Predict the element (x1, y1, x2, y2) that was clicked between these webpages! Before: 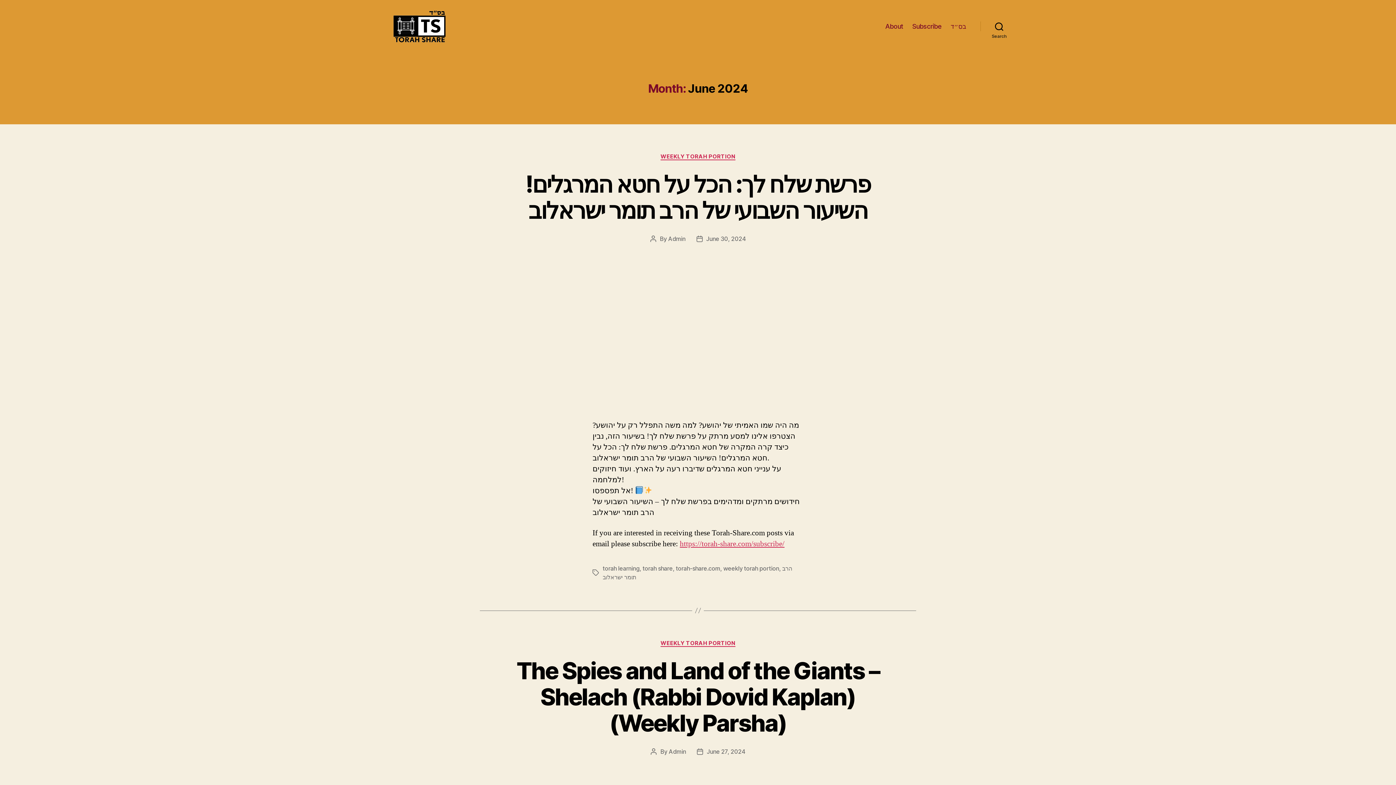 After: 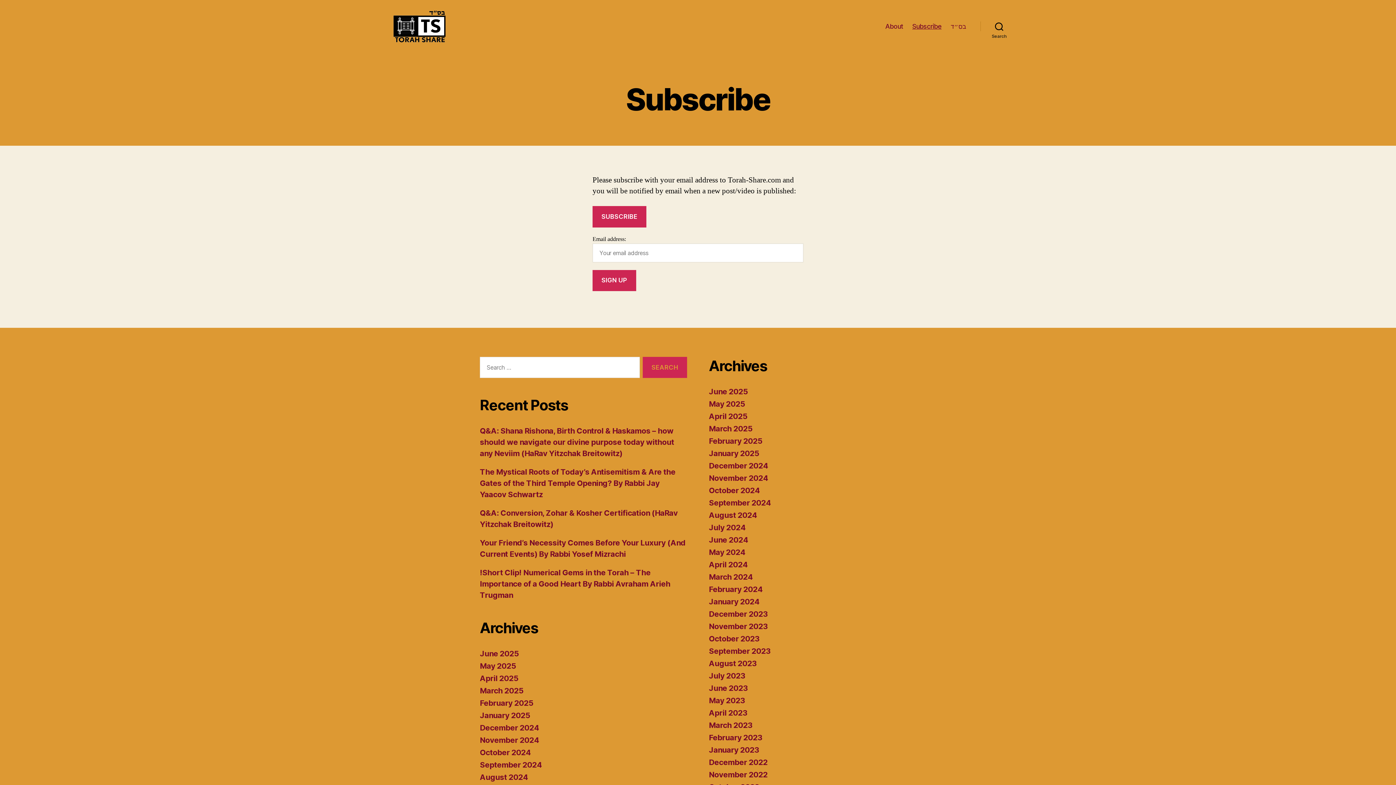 Action: bbox: (912, 22, 941, 30) label: Subscribe